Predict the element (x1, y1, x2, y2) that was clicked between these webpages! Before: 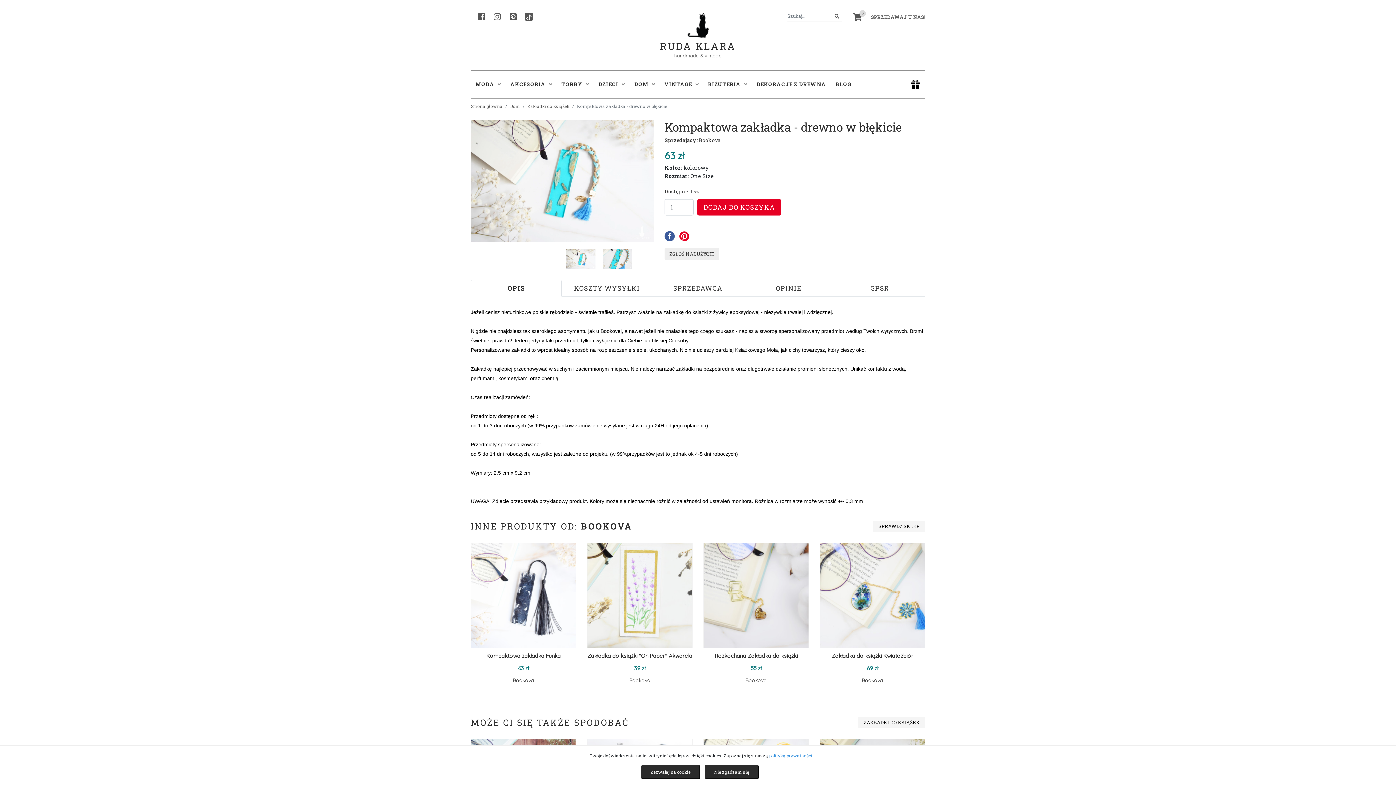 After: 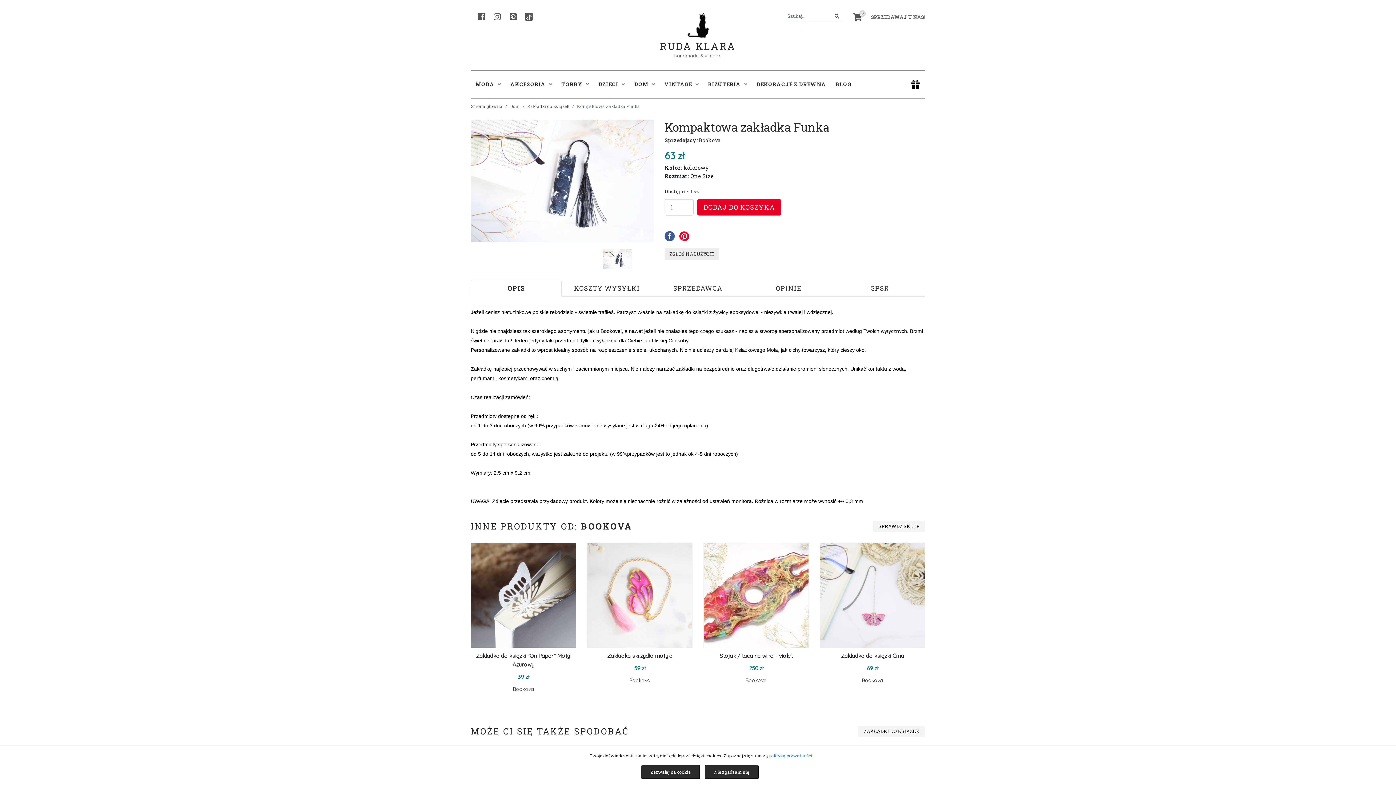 Action: label: Kompaktowa zakładka Funka bbox: (470, 652, 576, 660)